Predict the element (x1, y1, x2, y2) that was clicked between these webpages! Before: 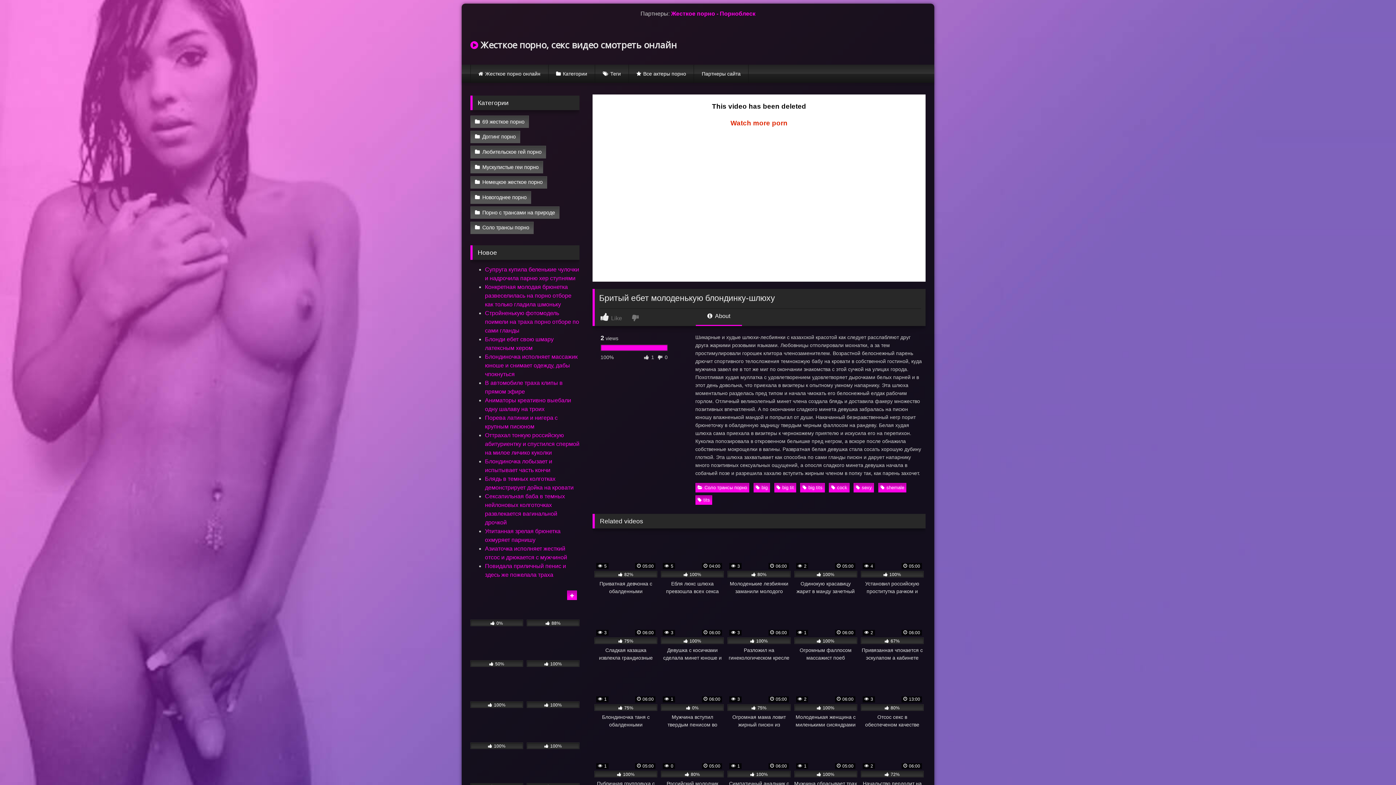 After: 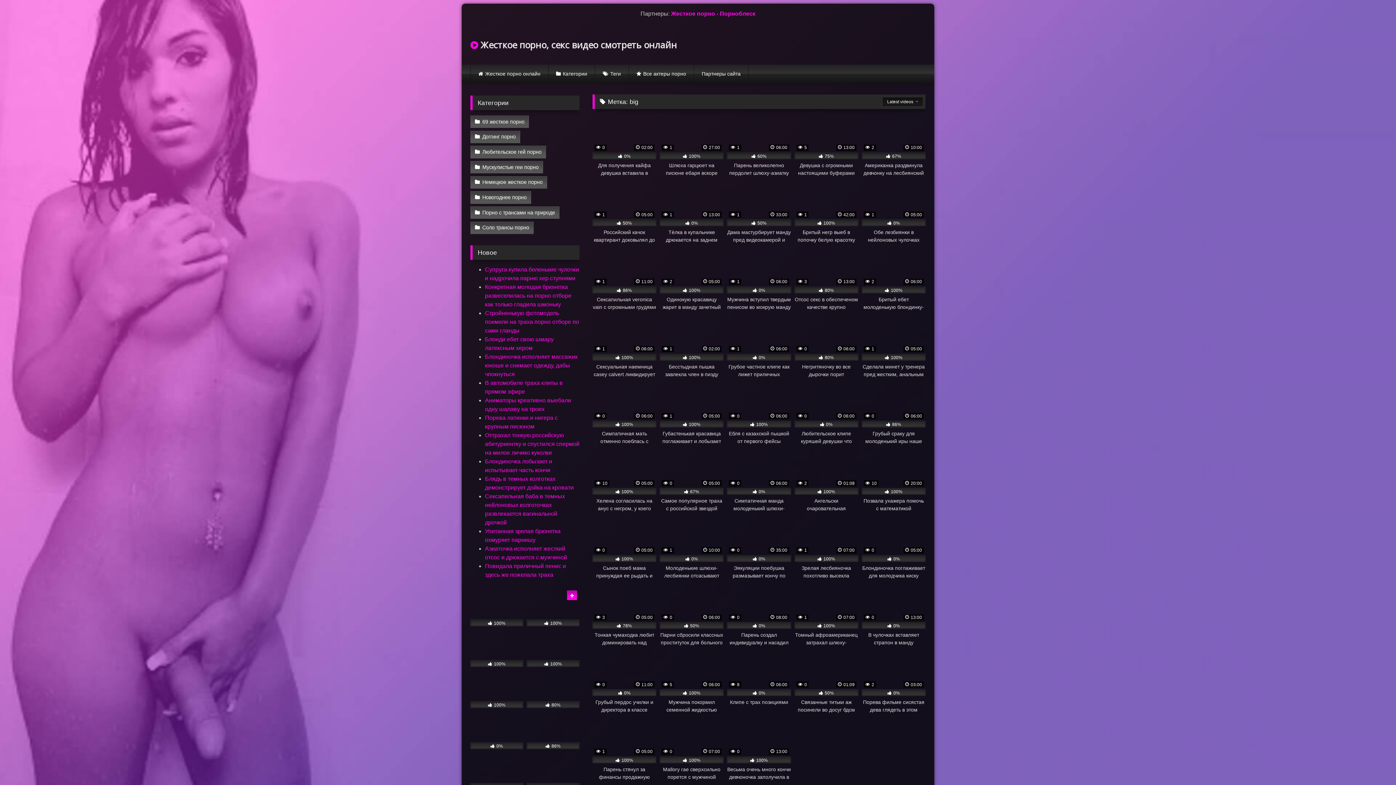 Action: bbox: (753, 483, 770, 492) label: big